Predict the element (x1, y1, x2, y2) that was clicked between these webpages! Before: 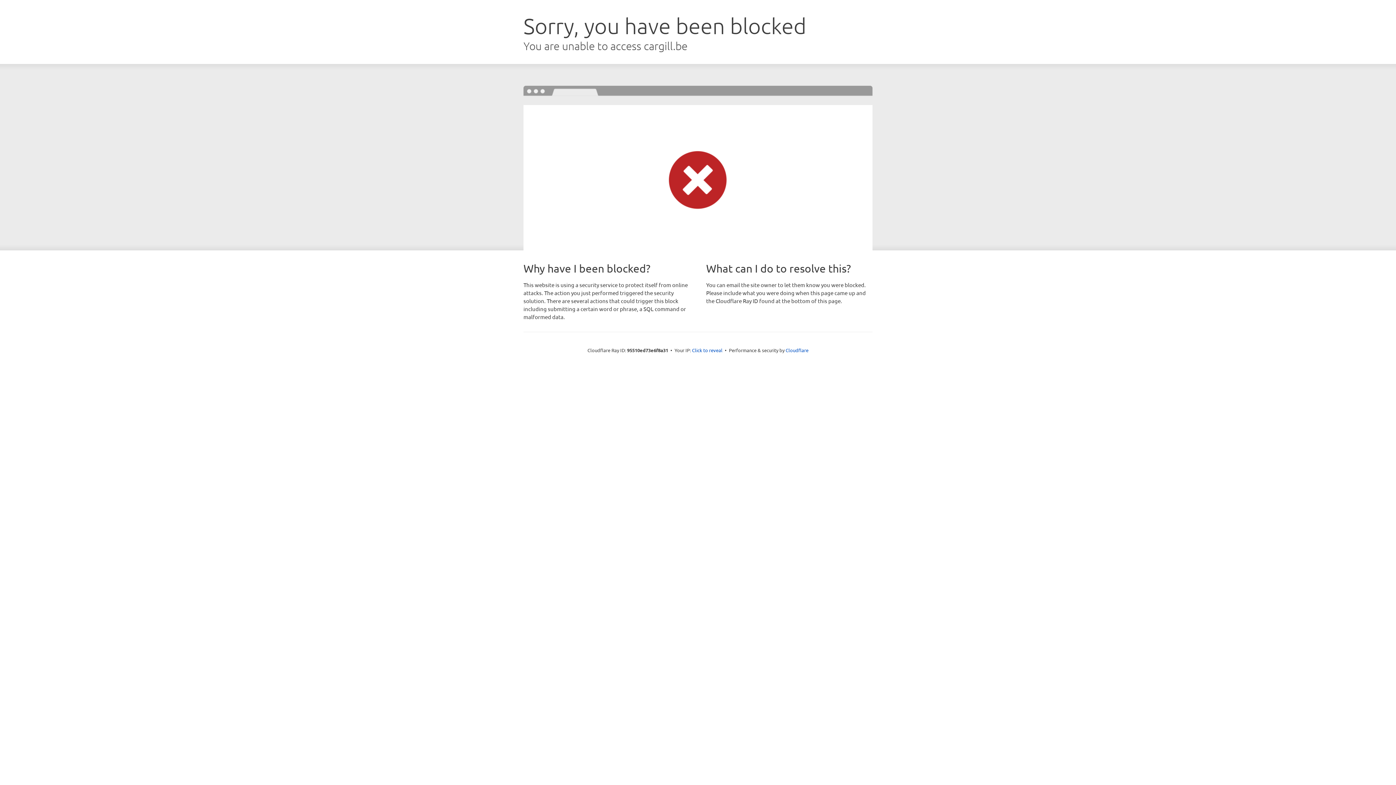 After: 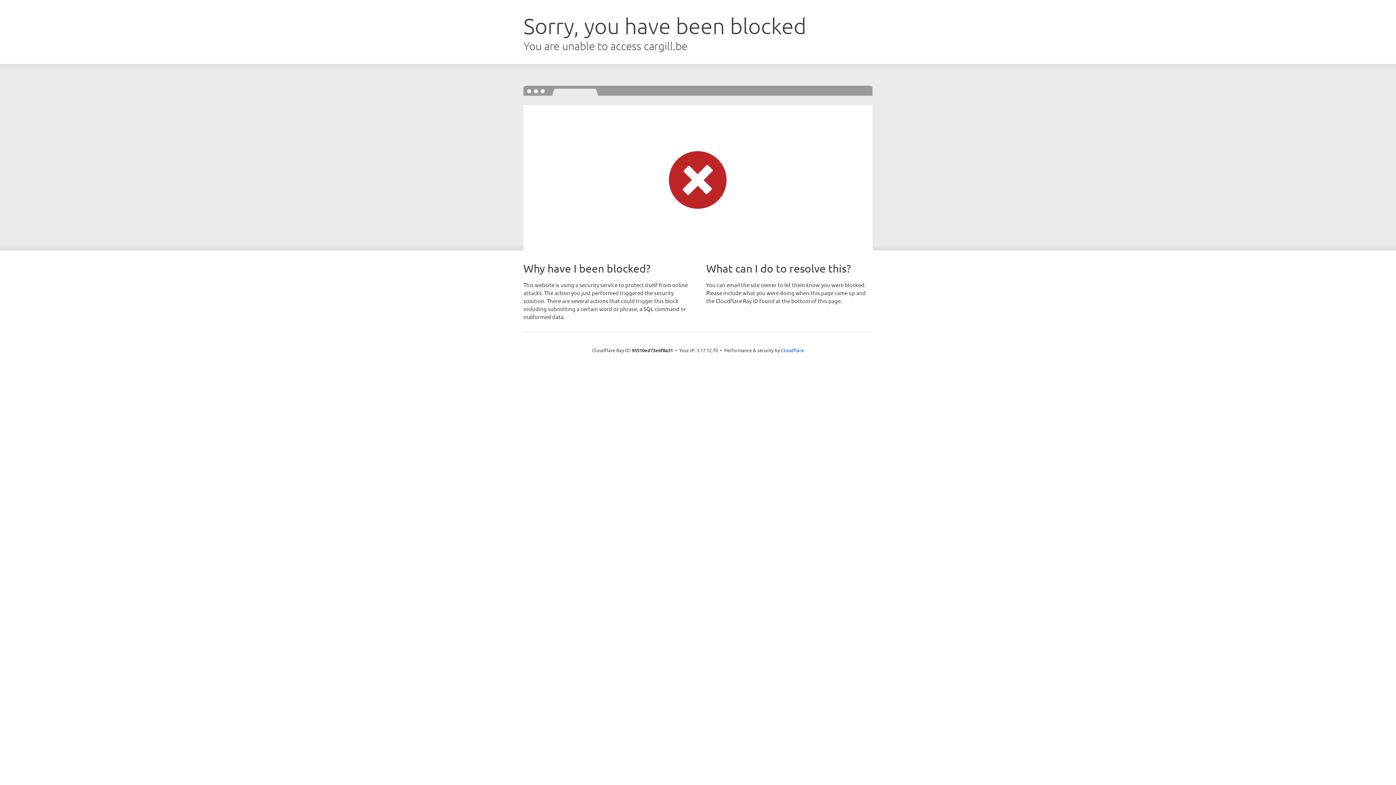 Action: label: Click to reveal bbox: (692, 346, 722, 353)